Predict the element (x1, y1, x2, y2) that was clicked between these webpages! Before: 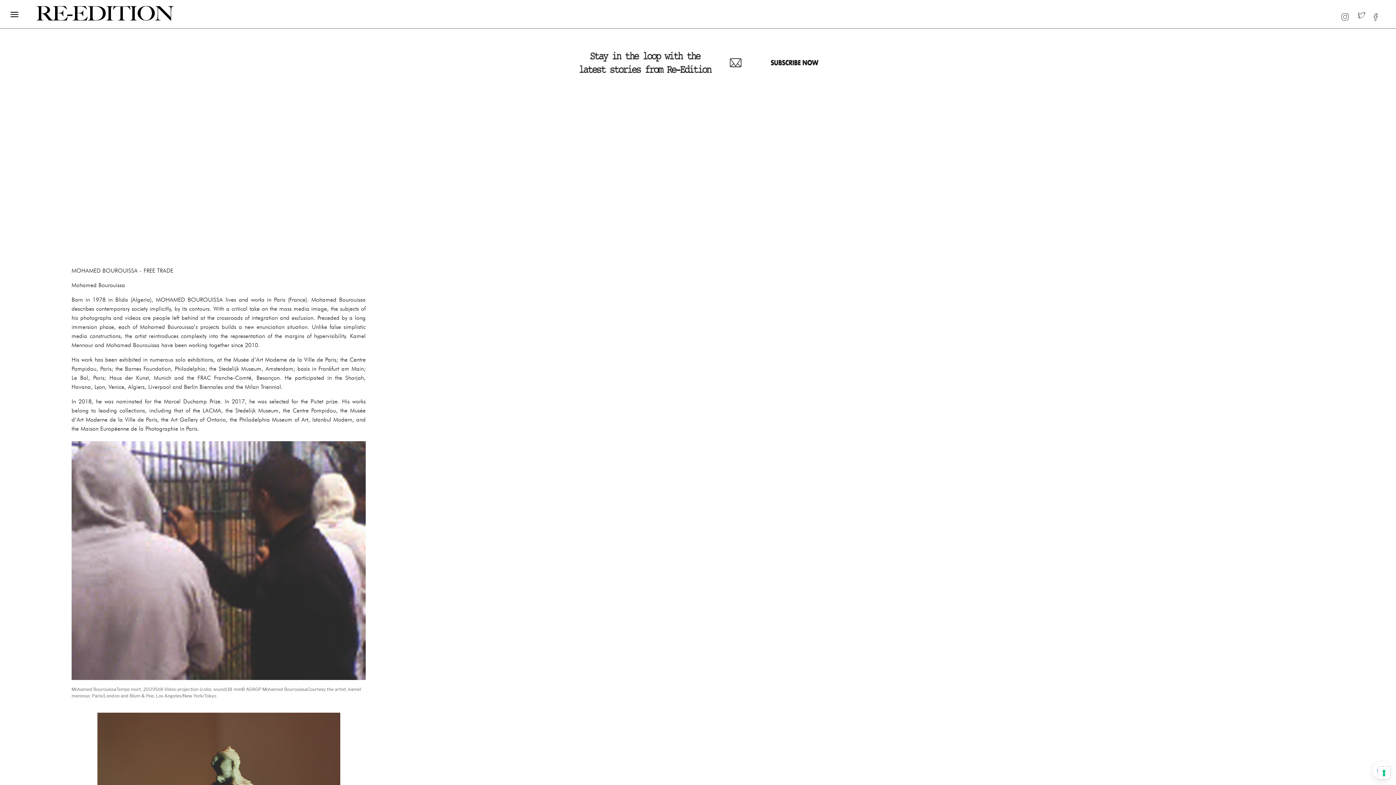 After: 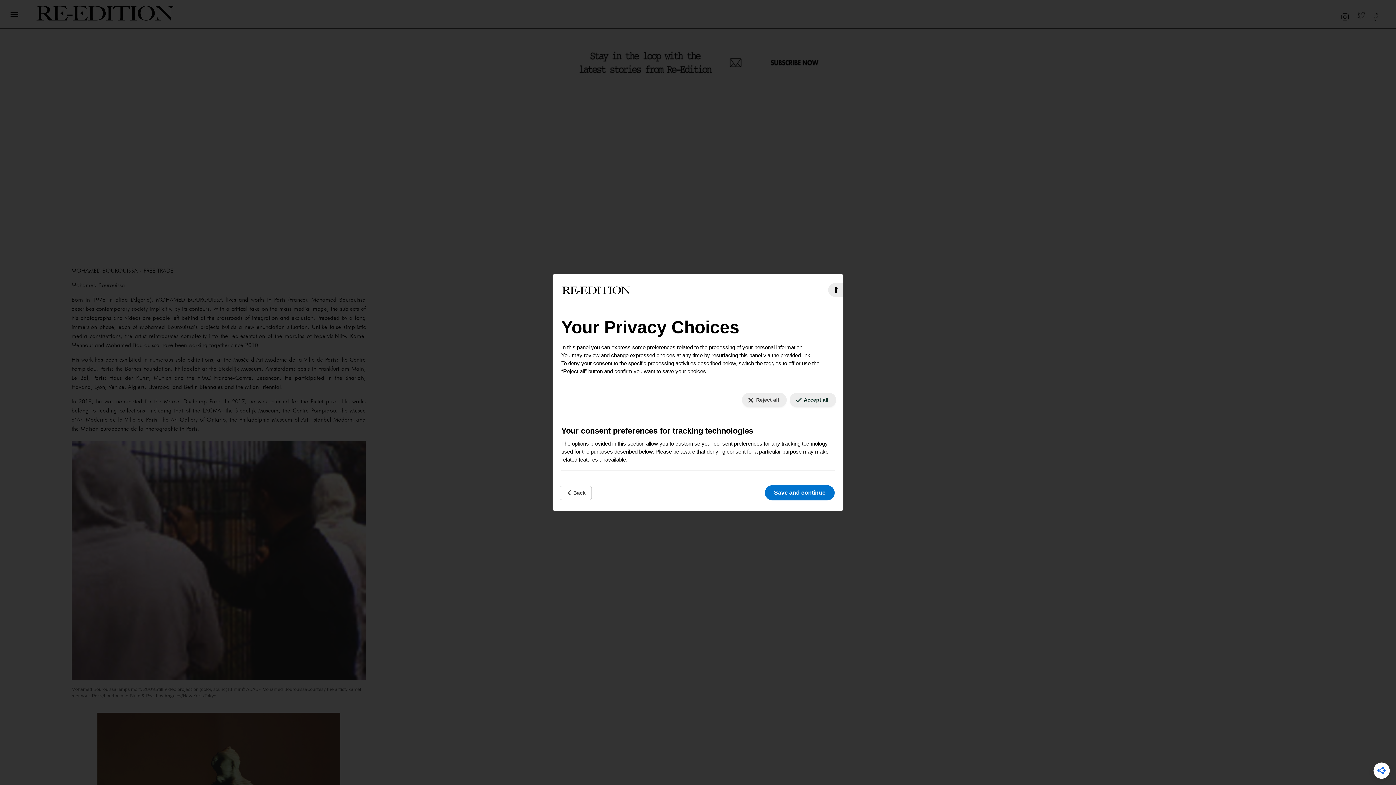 Action: label: Your consent preferences for tracking technologies bbox: (1378, 767, 1390, 779)